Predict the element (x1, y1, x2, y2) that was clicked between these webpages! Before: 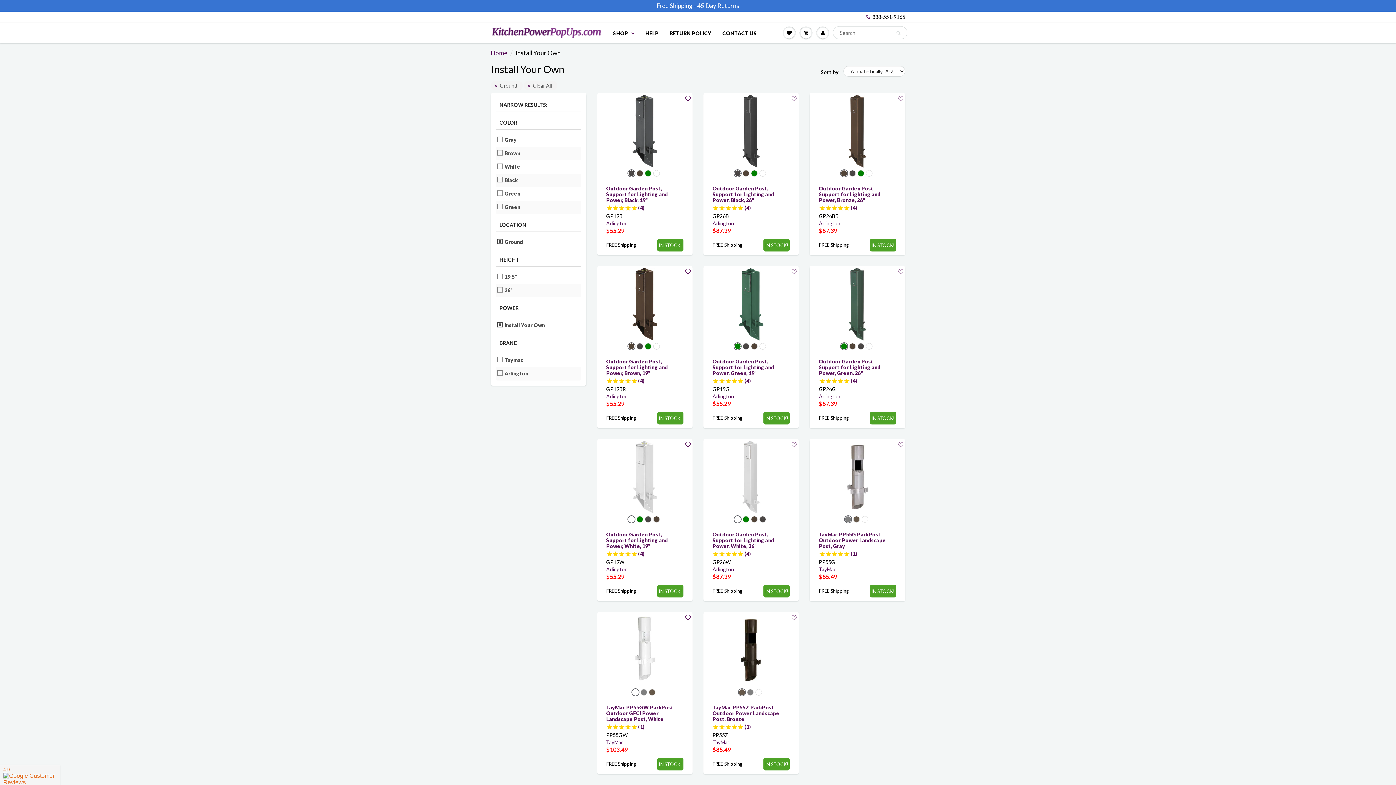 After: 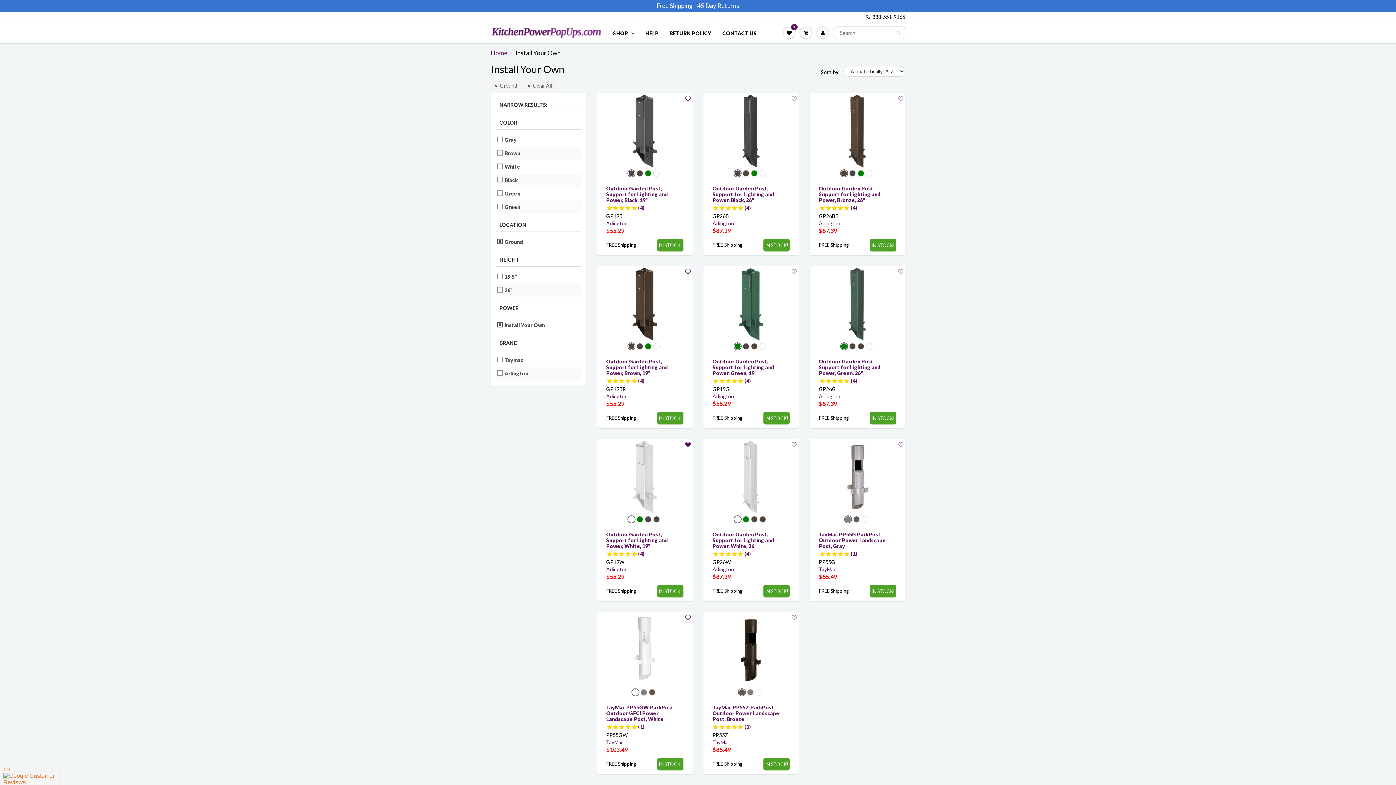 Action: label: Add to Wishlist bbox: (685, 441, 690, 448)